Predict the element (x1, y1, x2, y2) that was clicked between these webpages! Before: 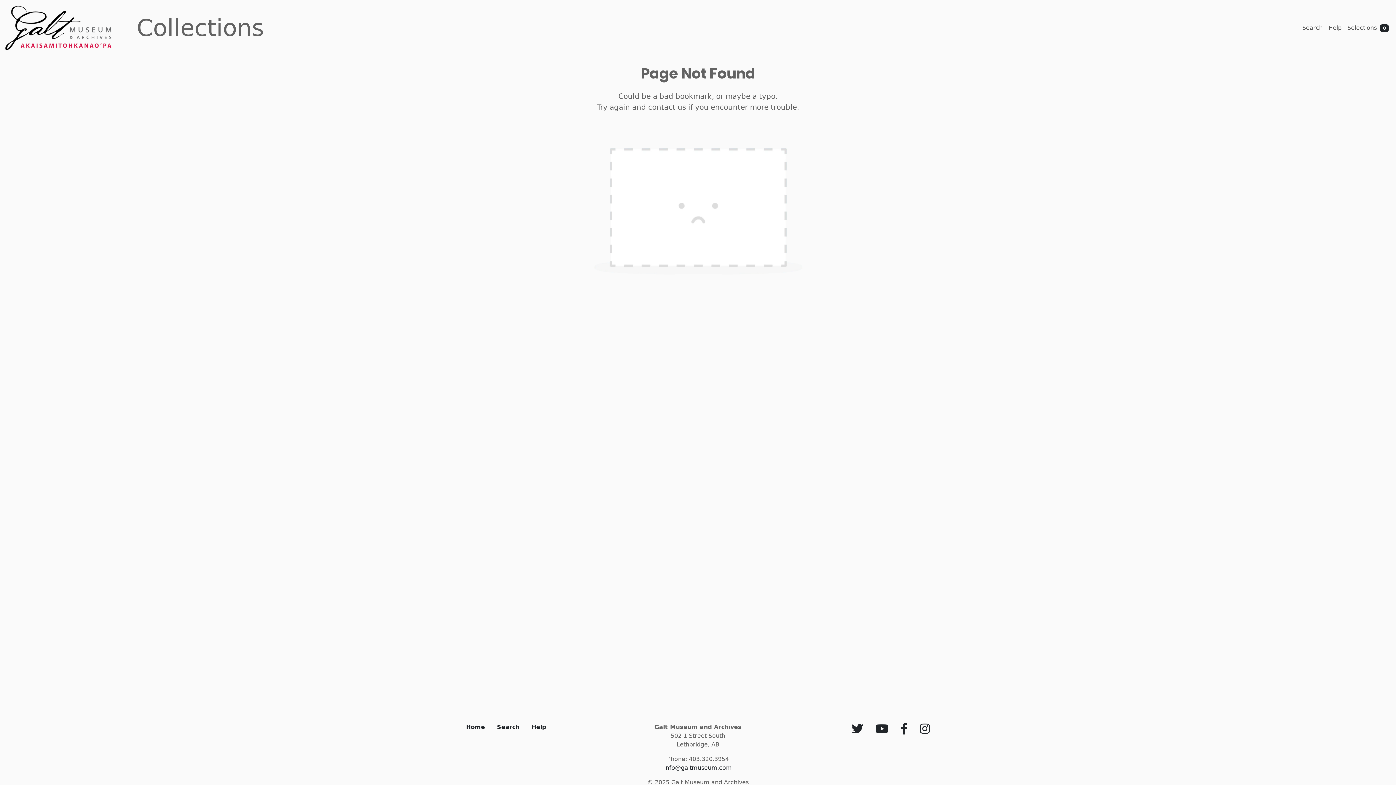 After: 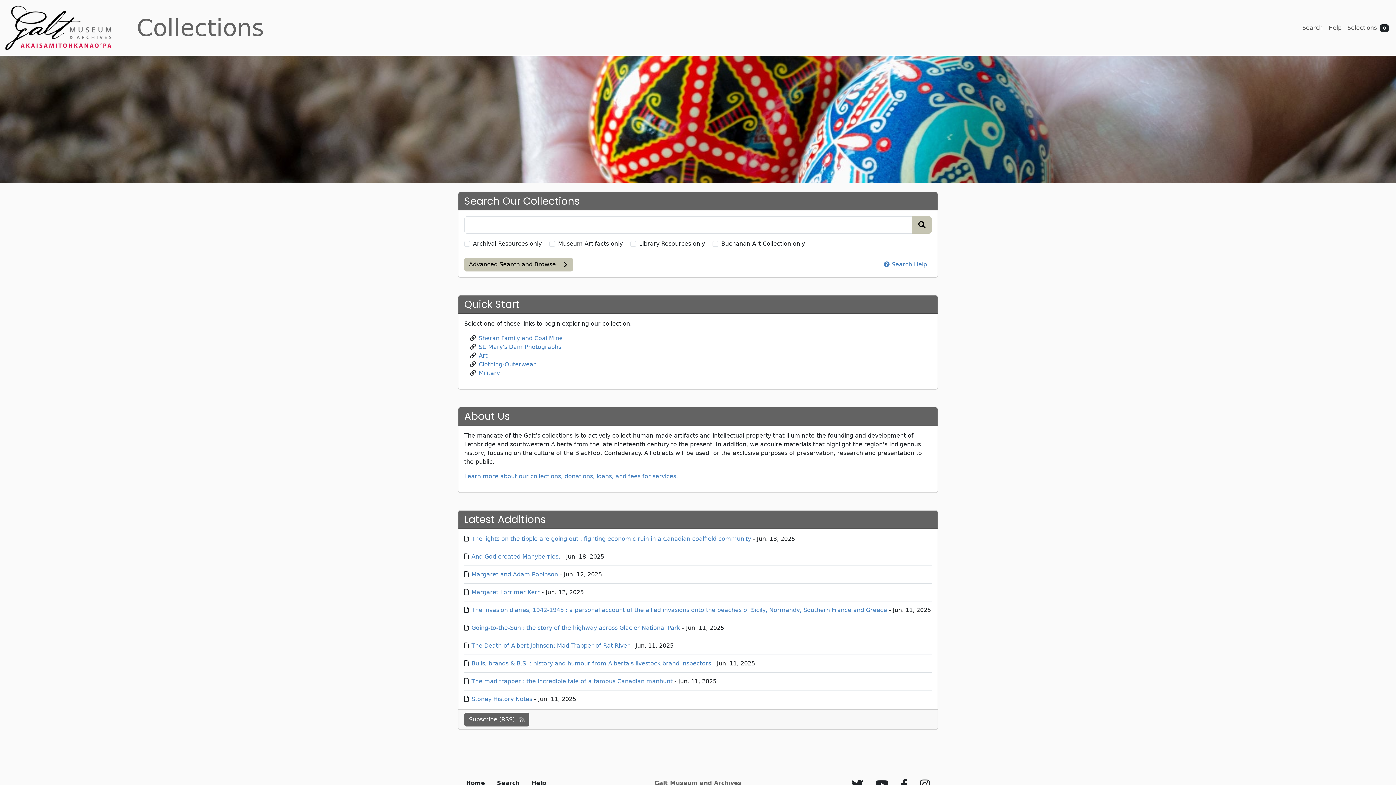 Action: label: Search bbox: (493, 723, 523, 730)